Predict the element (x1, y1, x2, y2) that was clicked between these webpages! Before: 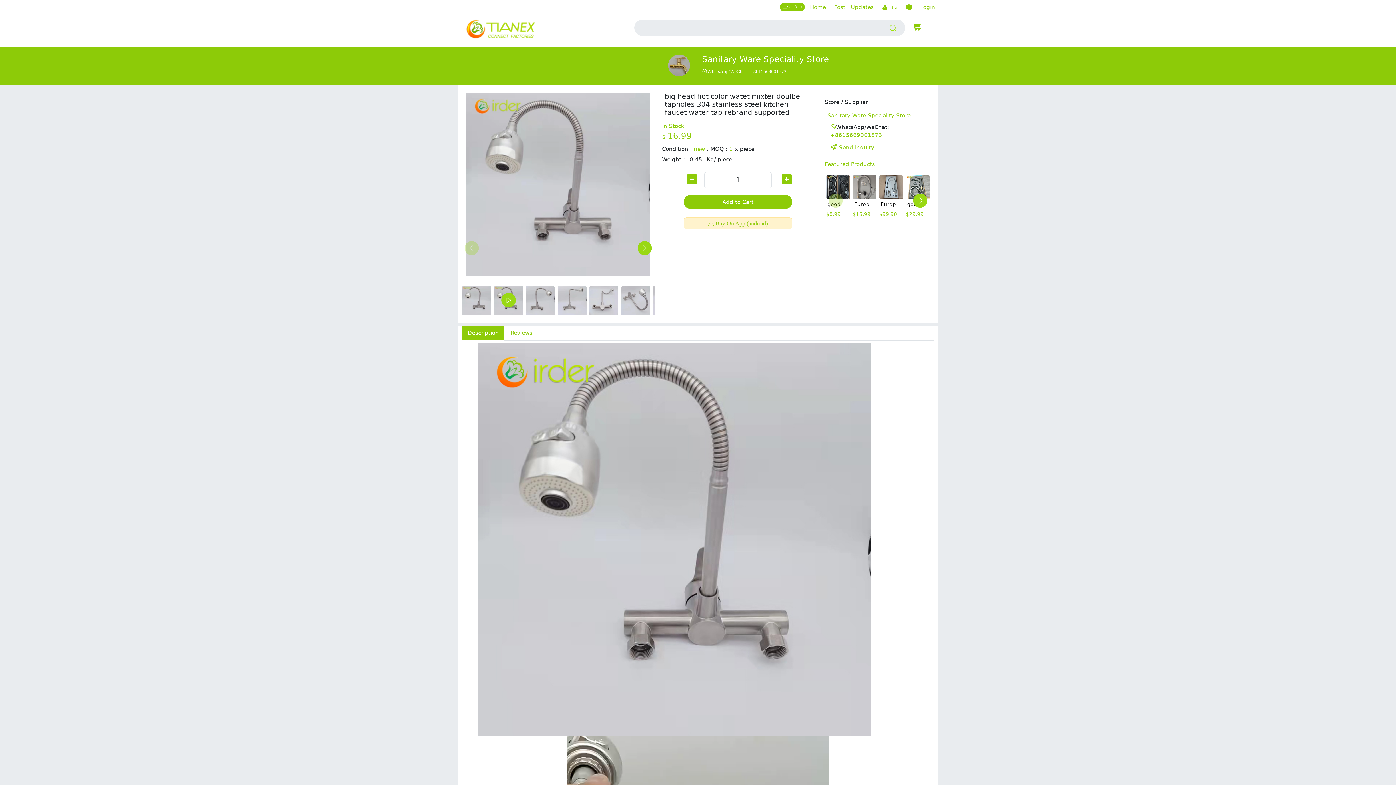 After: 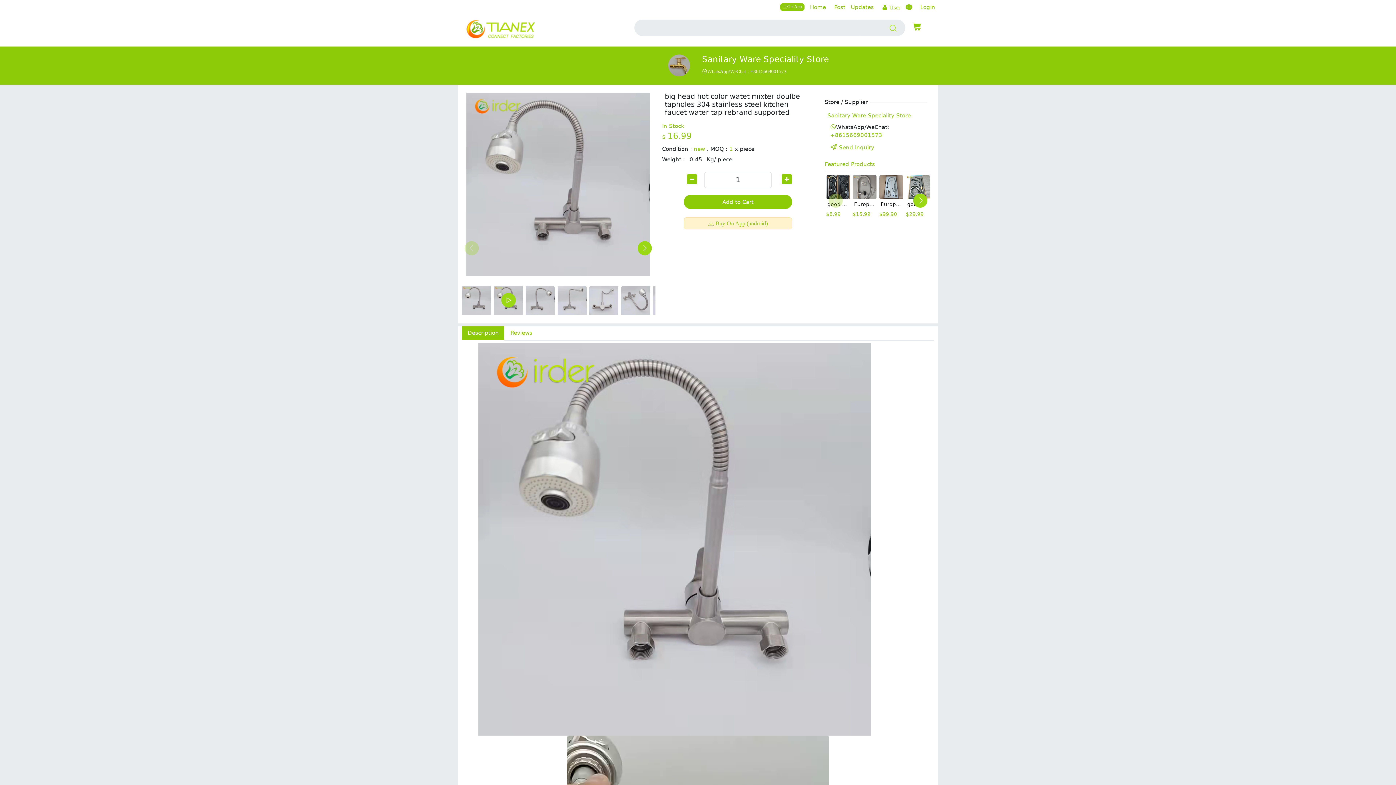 Action: bbox: (906, 175, 930, 199)